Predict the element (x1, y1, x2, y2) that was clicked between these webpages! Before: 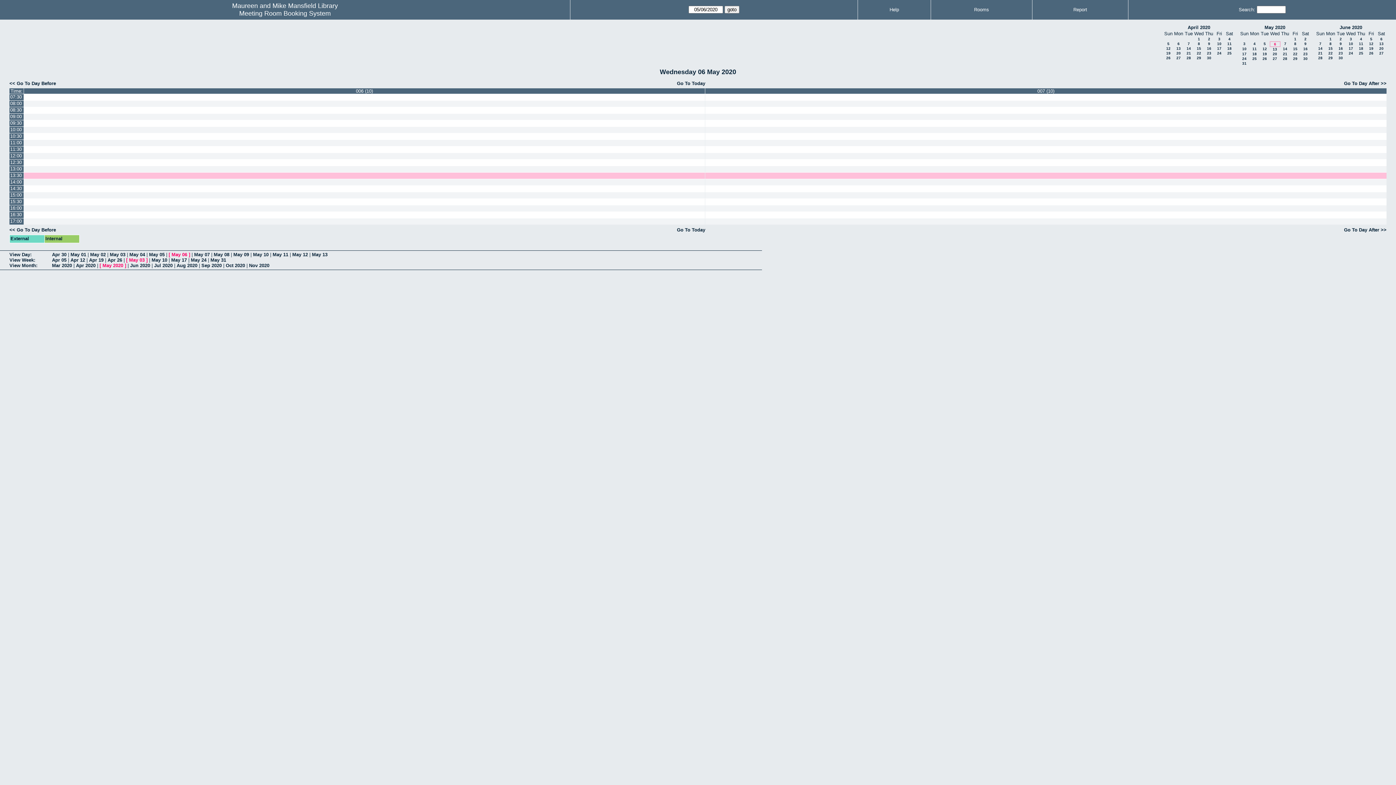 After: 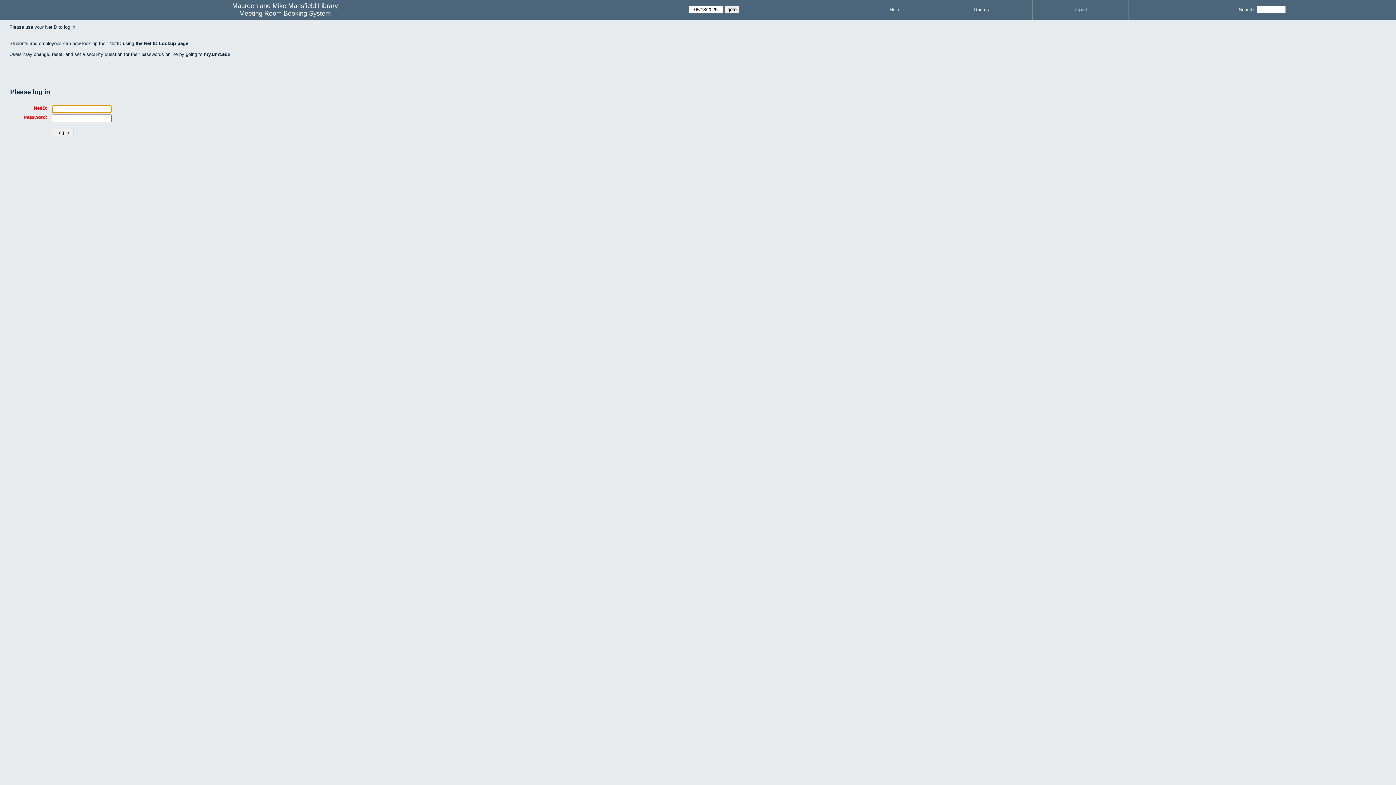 Action: bbox: (24, 159, 705, 165)